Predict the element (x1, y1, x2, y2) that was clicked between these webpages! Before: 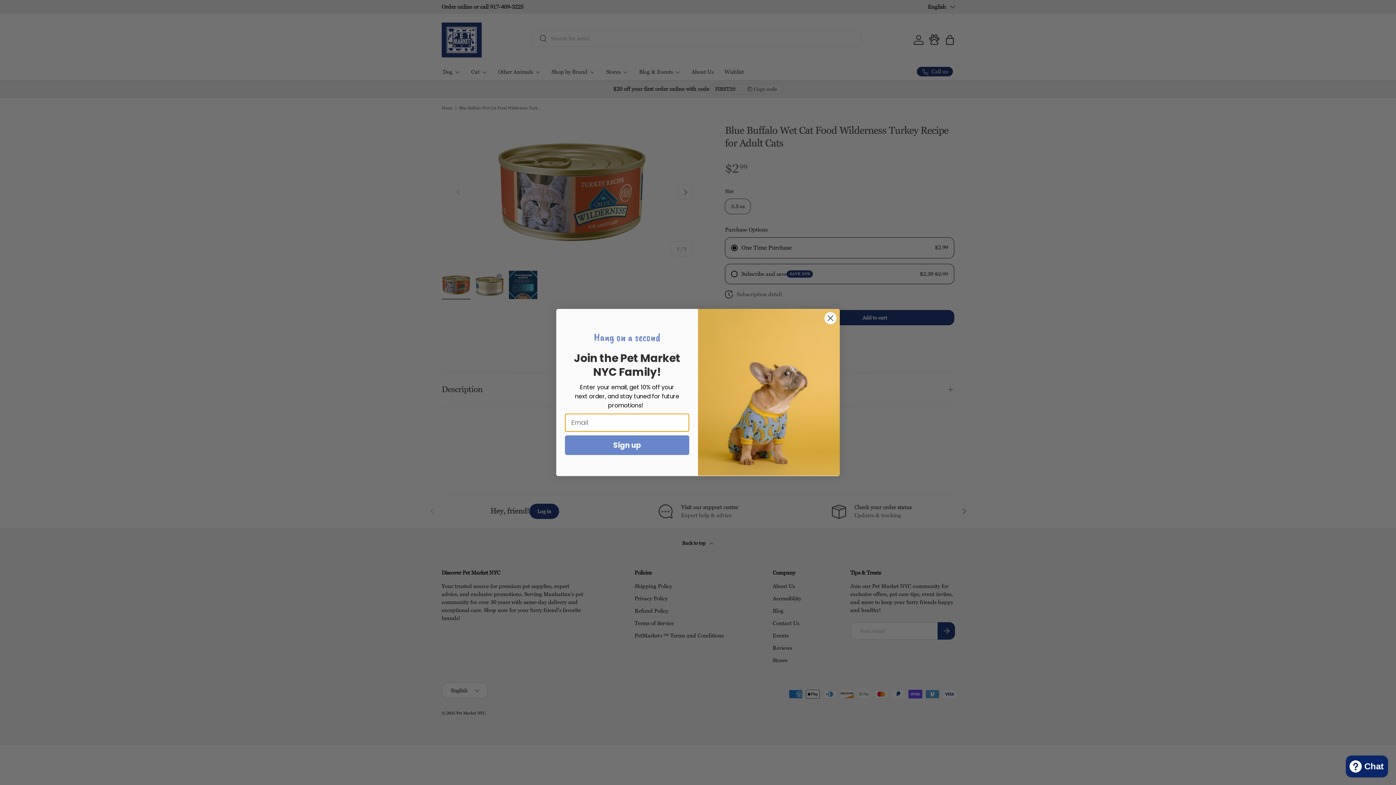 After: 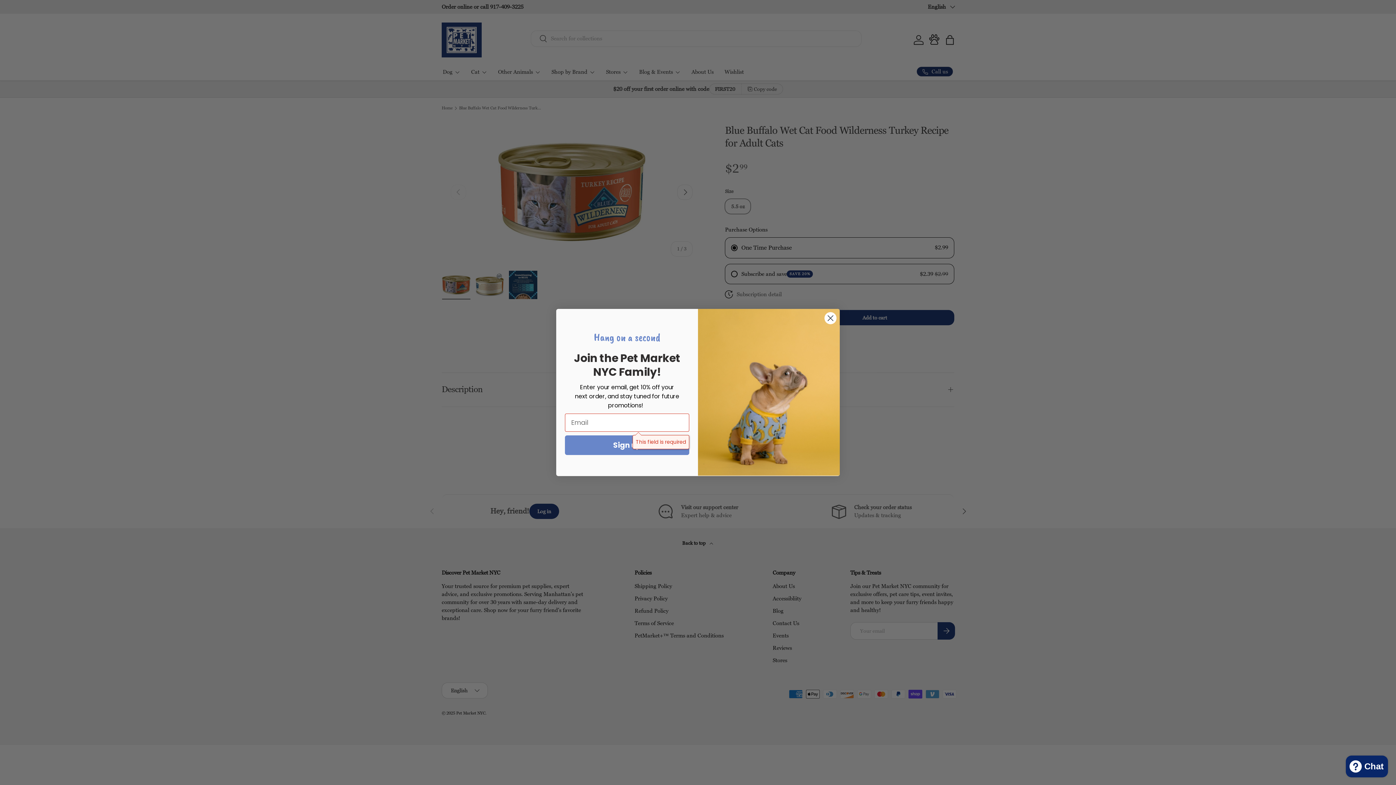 Action: bbox: (565, 435, 689, 455) label: Sign up